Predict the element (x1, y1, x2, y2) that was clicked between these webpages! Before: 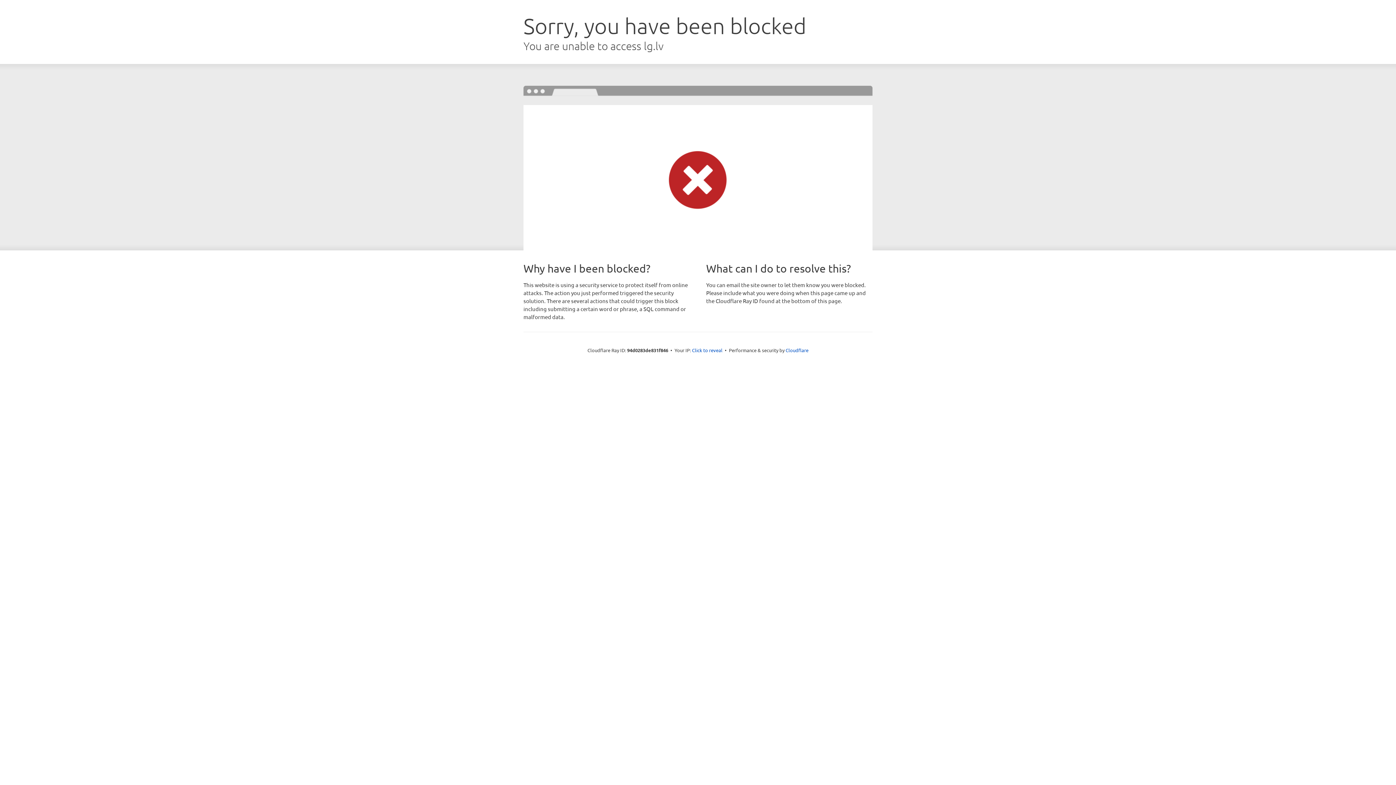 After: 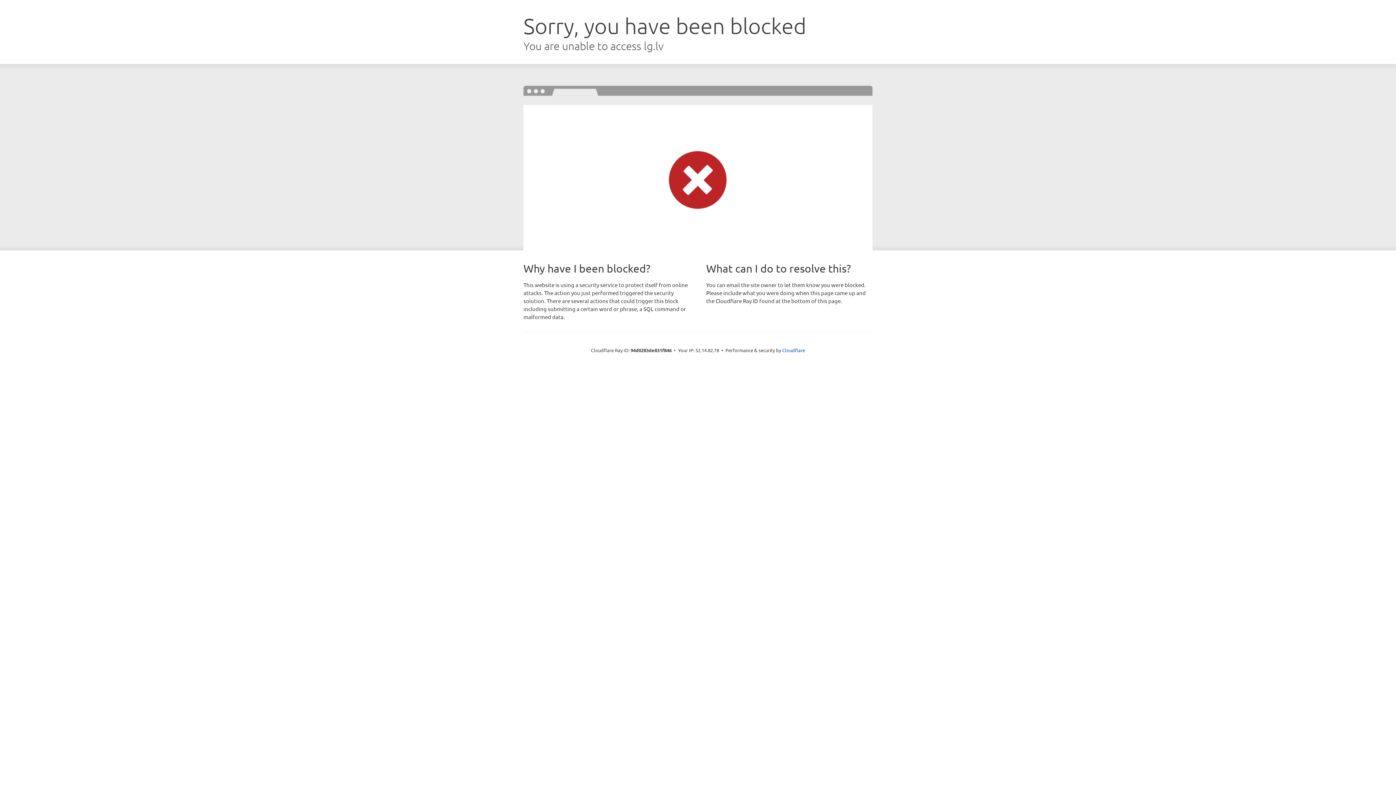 Action: label: Click to reveal bbox: (692, 346, 722, 353)